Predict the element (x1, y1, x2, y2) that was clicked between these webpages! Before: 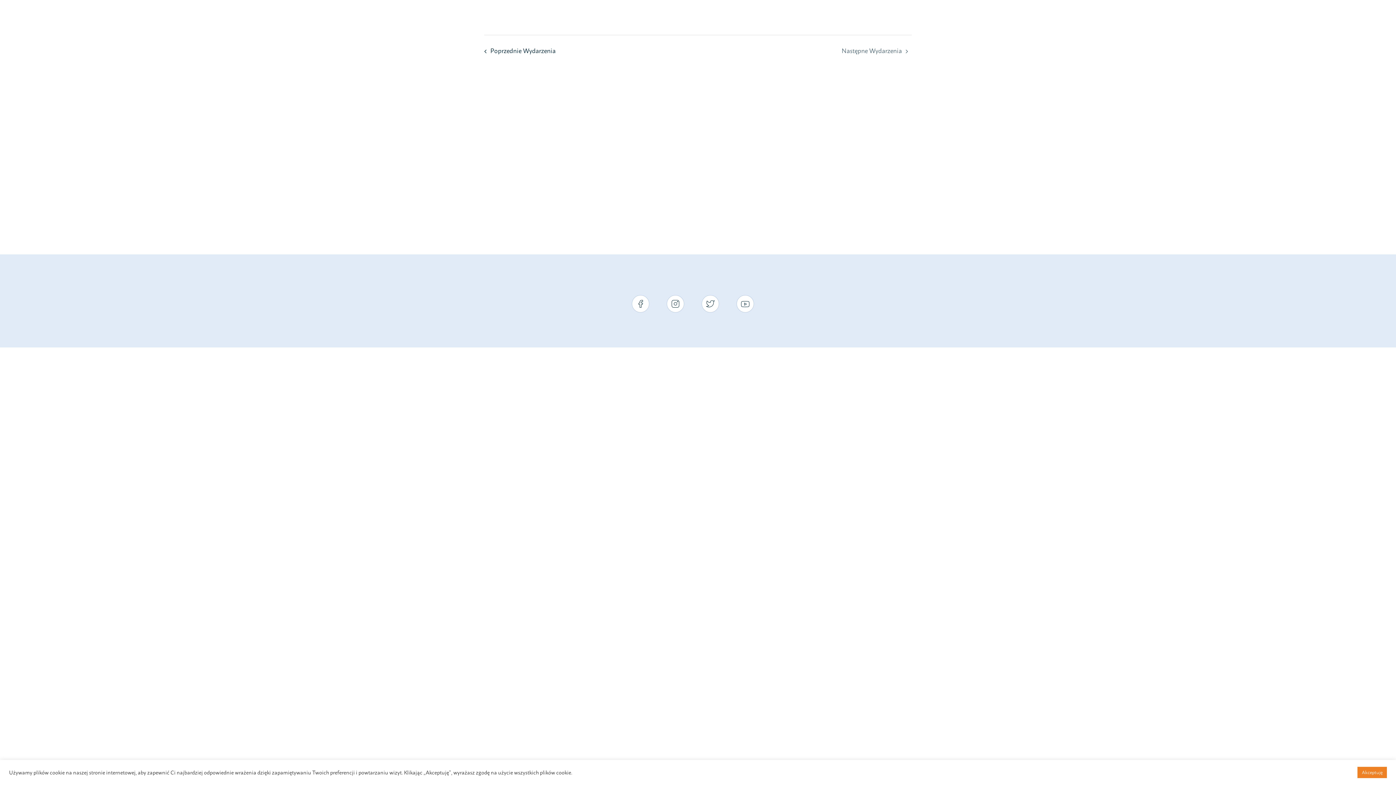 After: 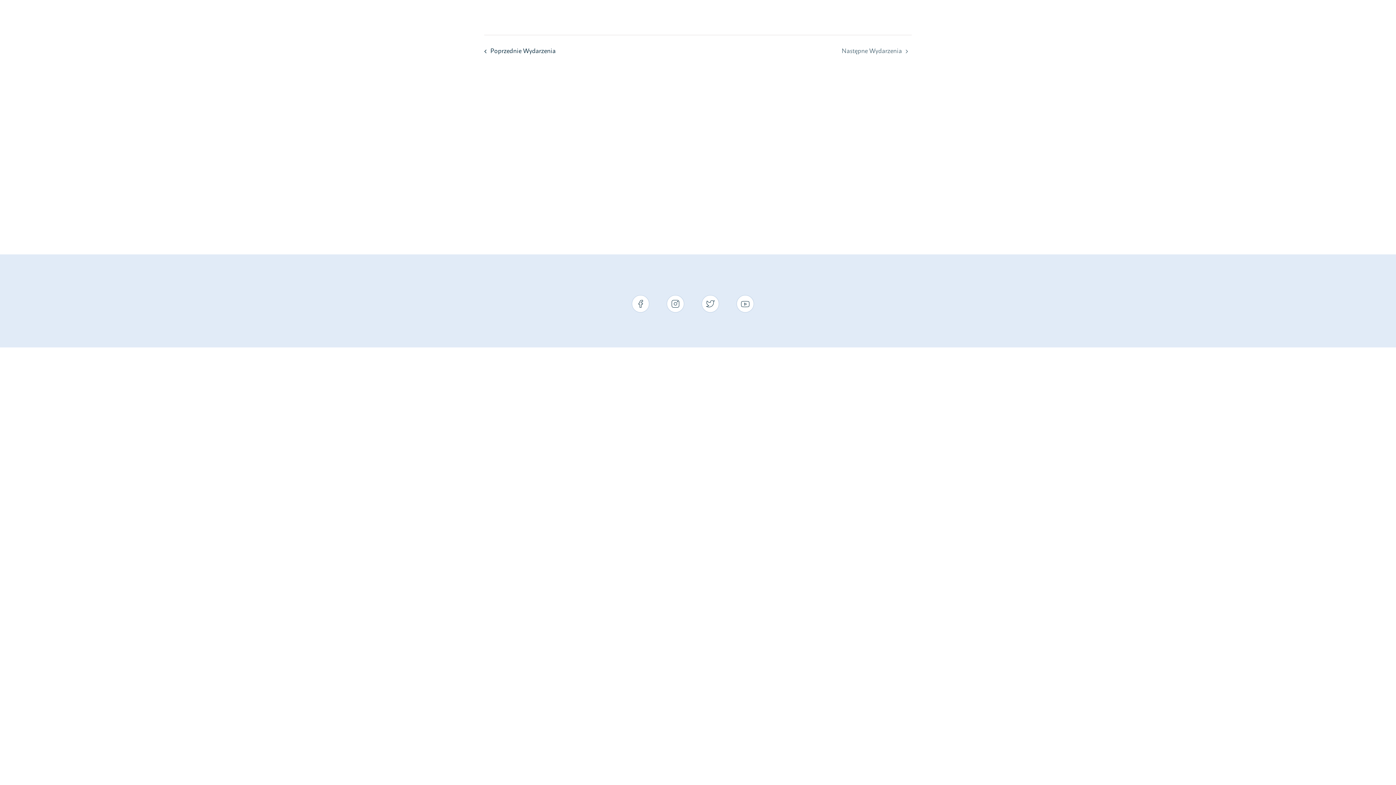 Action: label: Akceptuję bbox: (1357, 767, 1387, 778)